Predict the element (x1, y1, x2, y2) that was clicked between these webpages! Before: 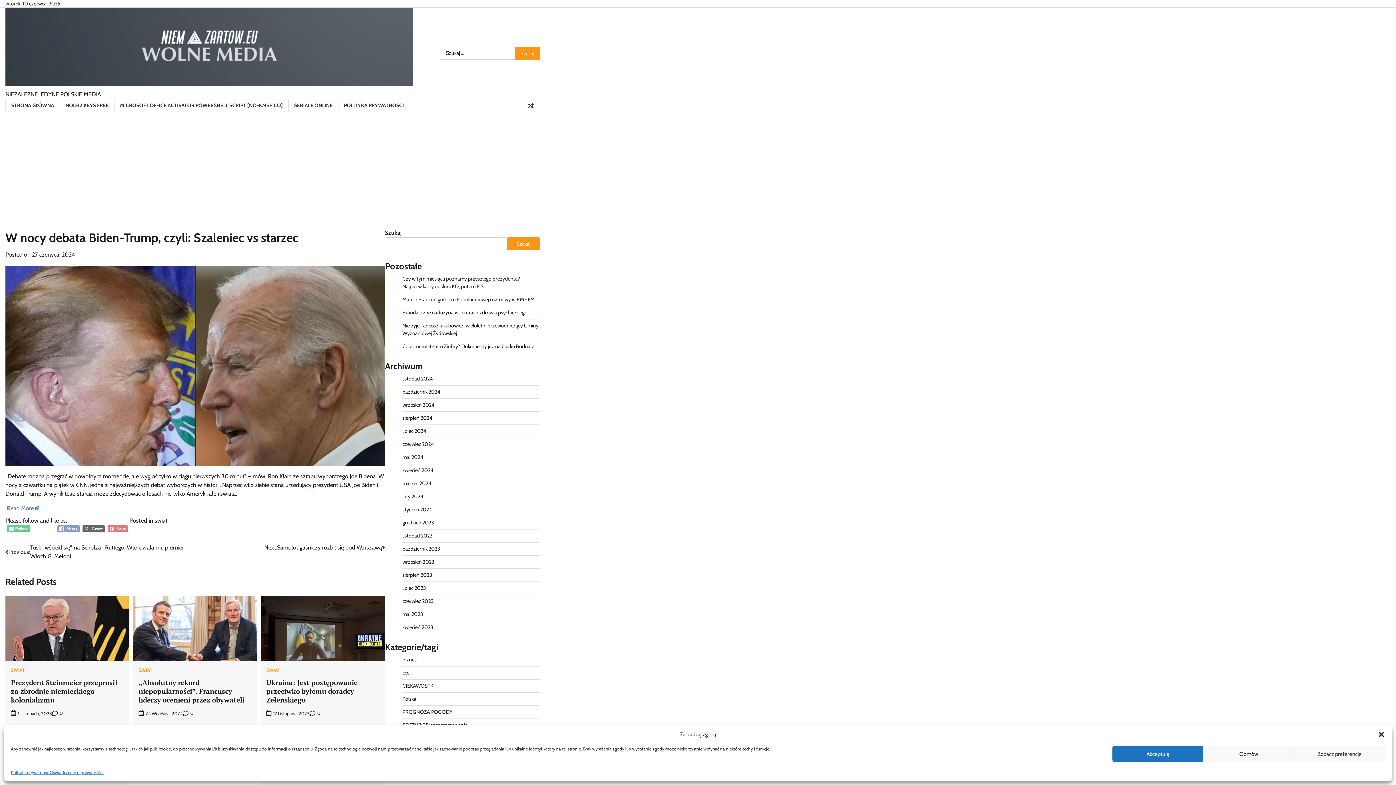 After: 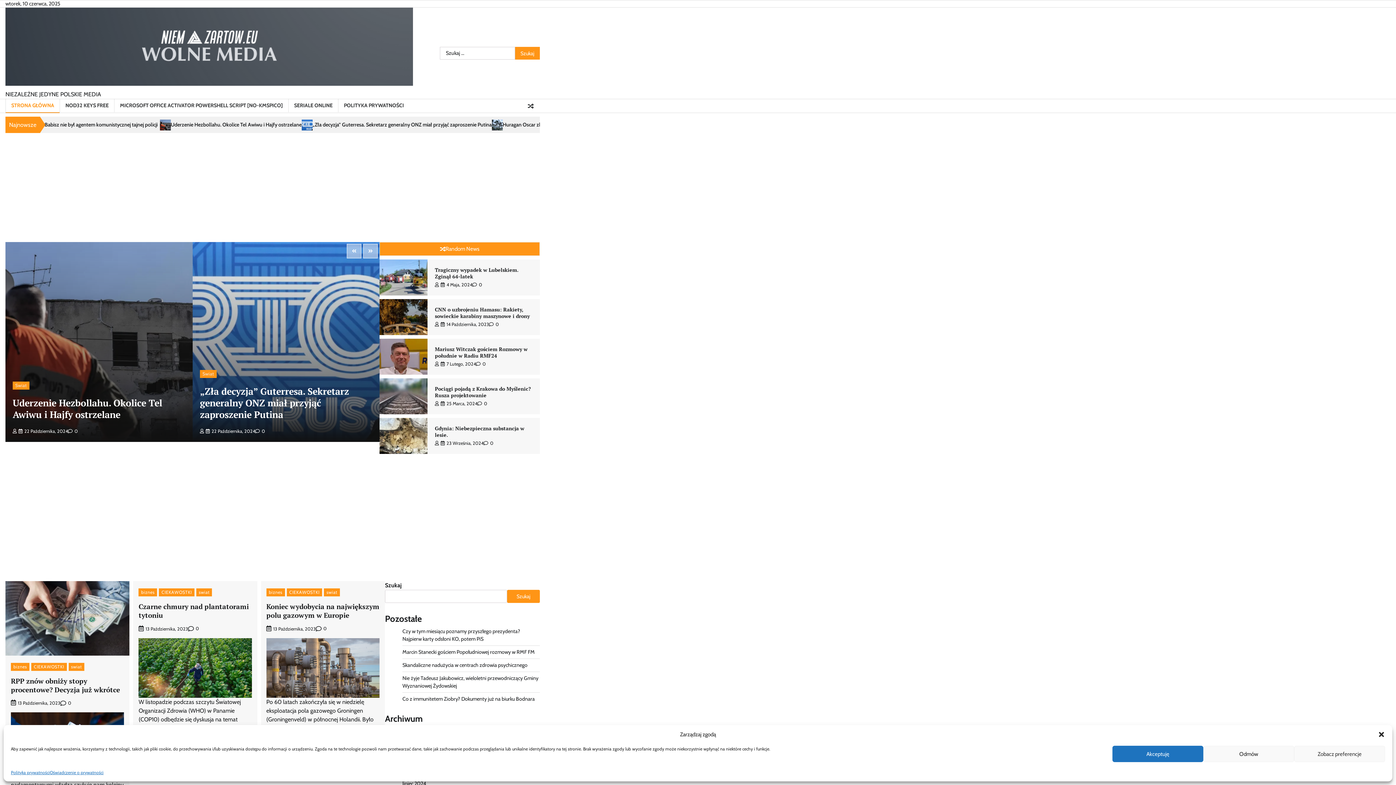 Action: bbox: (5, 7, 413, 88)